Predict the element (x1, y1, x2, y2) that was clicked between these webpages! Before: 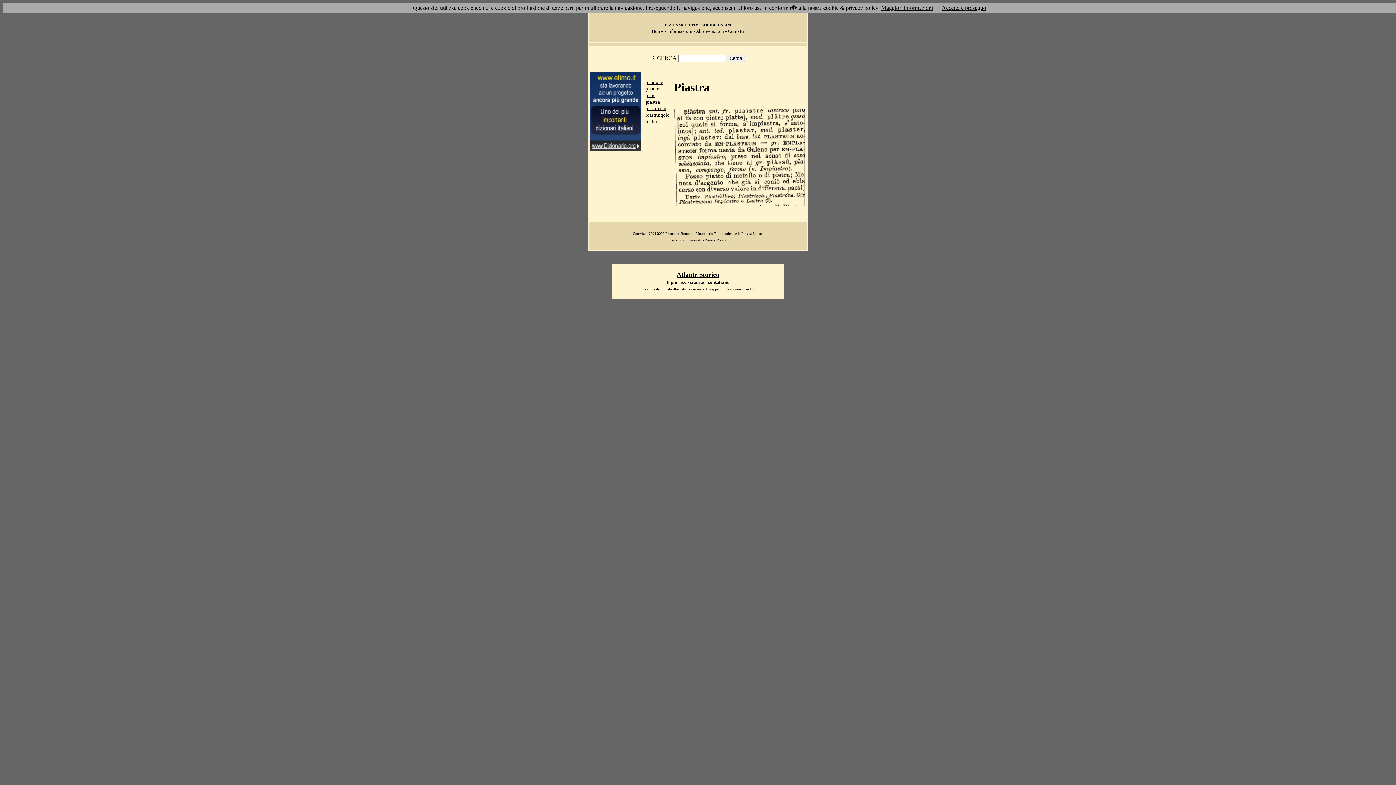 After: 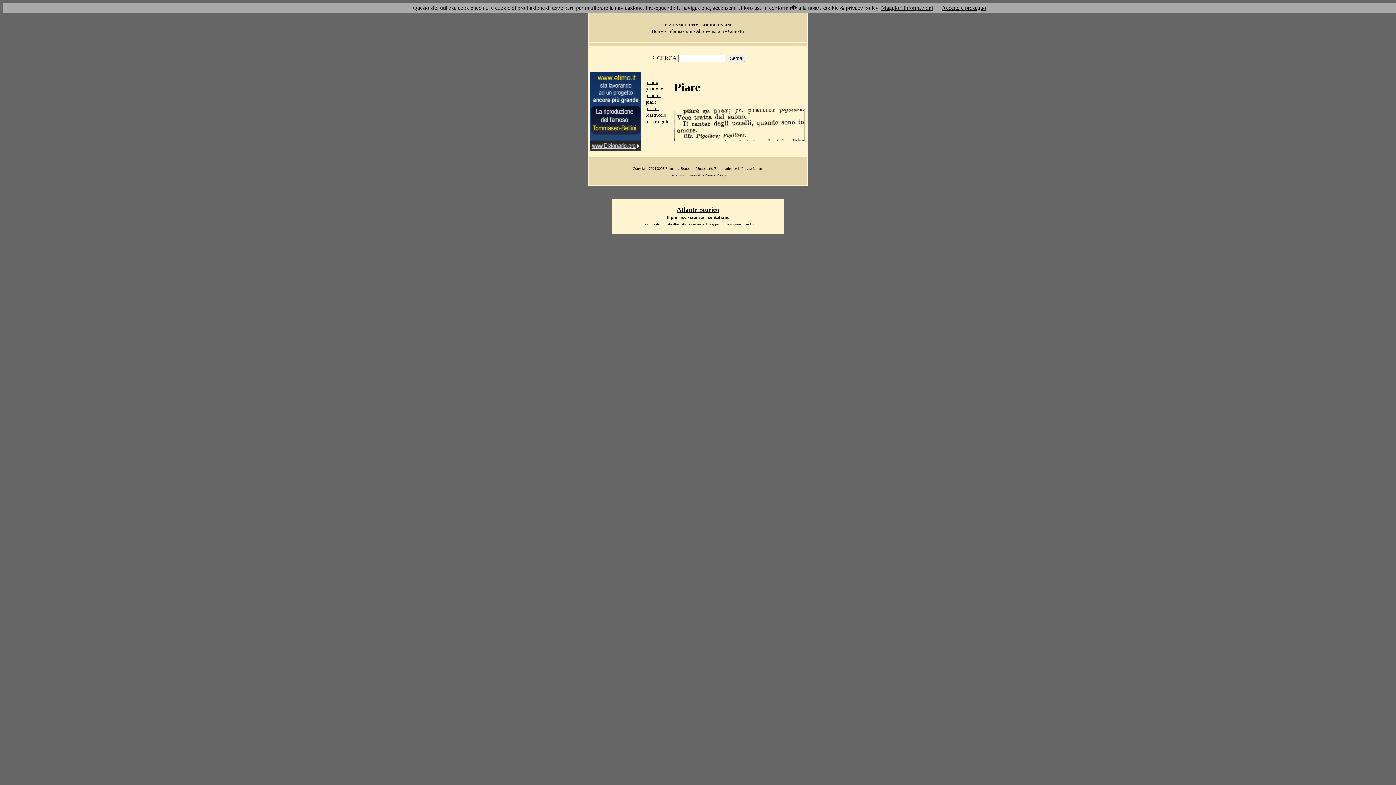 Action: label: piare bbox: (645, 92, 655, 98)